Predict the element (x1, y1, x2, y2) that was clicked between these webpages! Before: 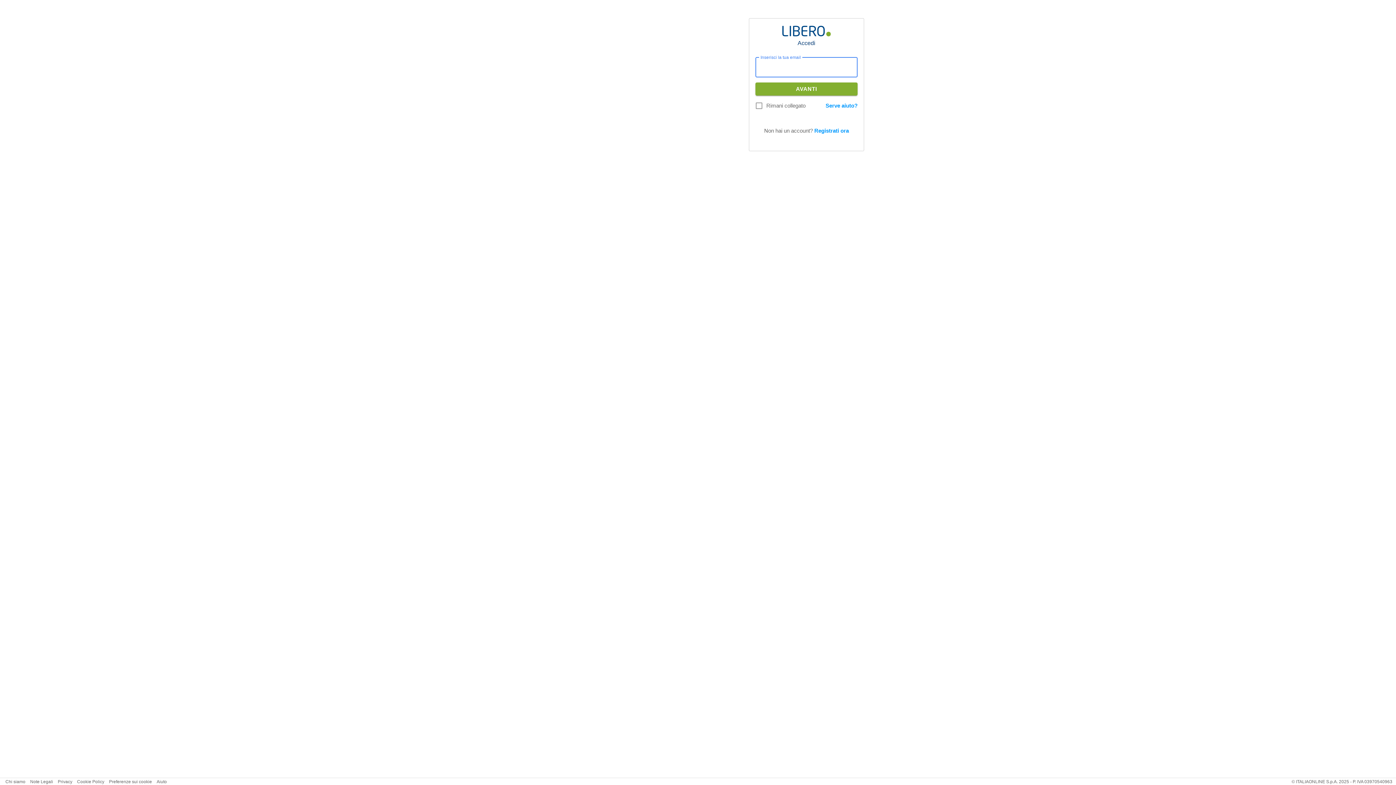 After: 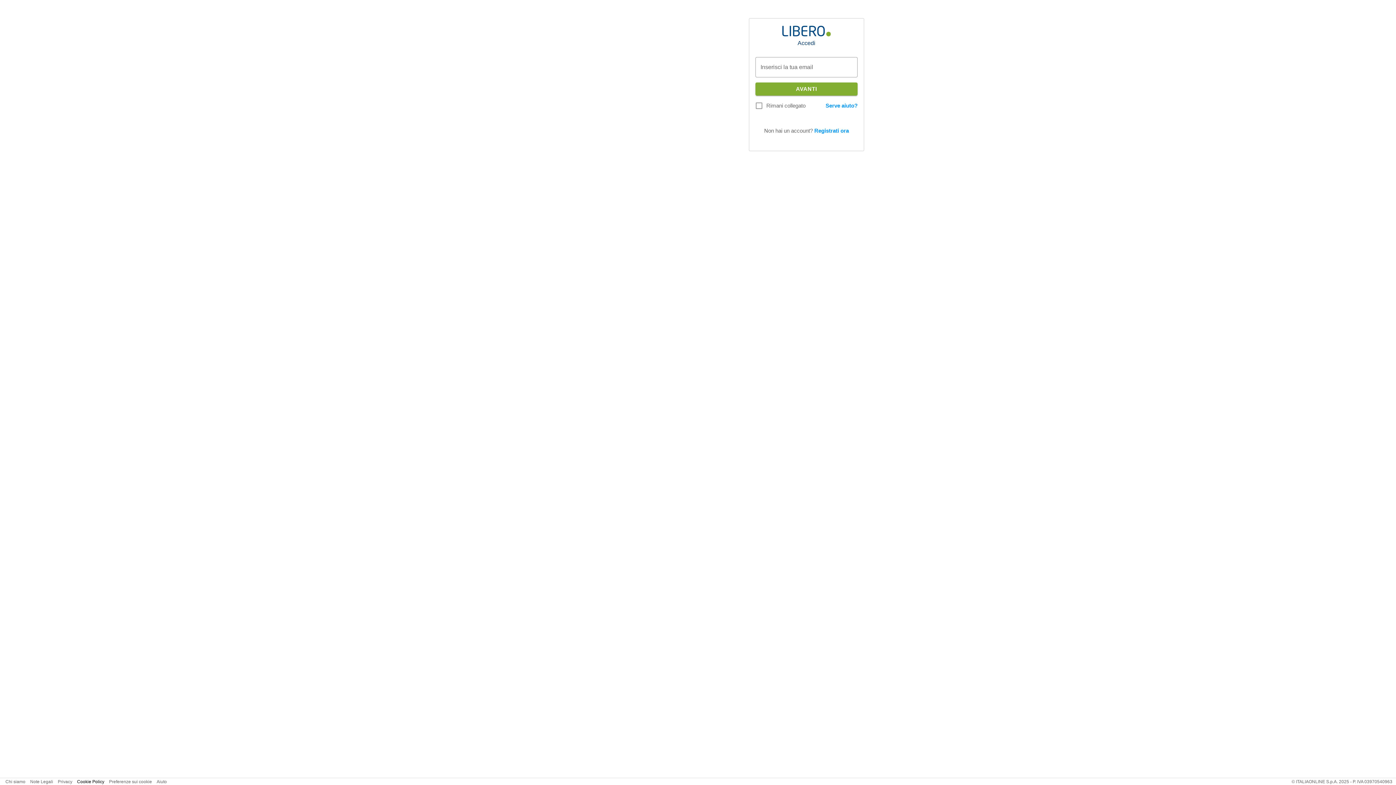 Action: label: Cookie Policy bbox: (77, 779, 104, 784)